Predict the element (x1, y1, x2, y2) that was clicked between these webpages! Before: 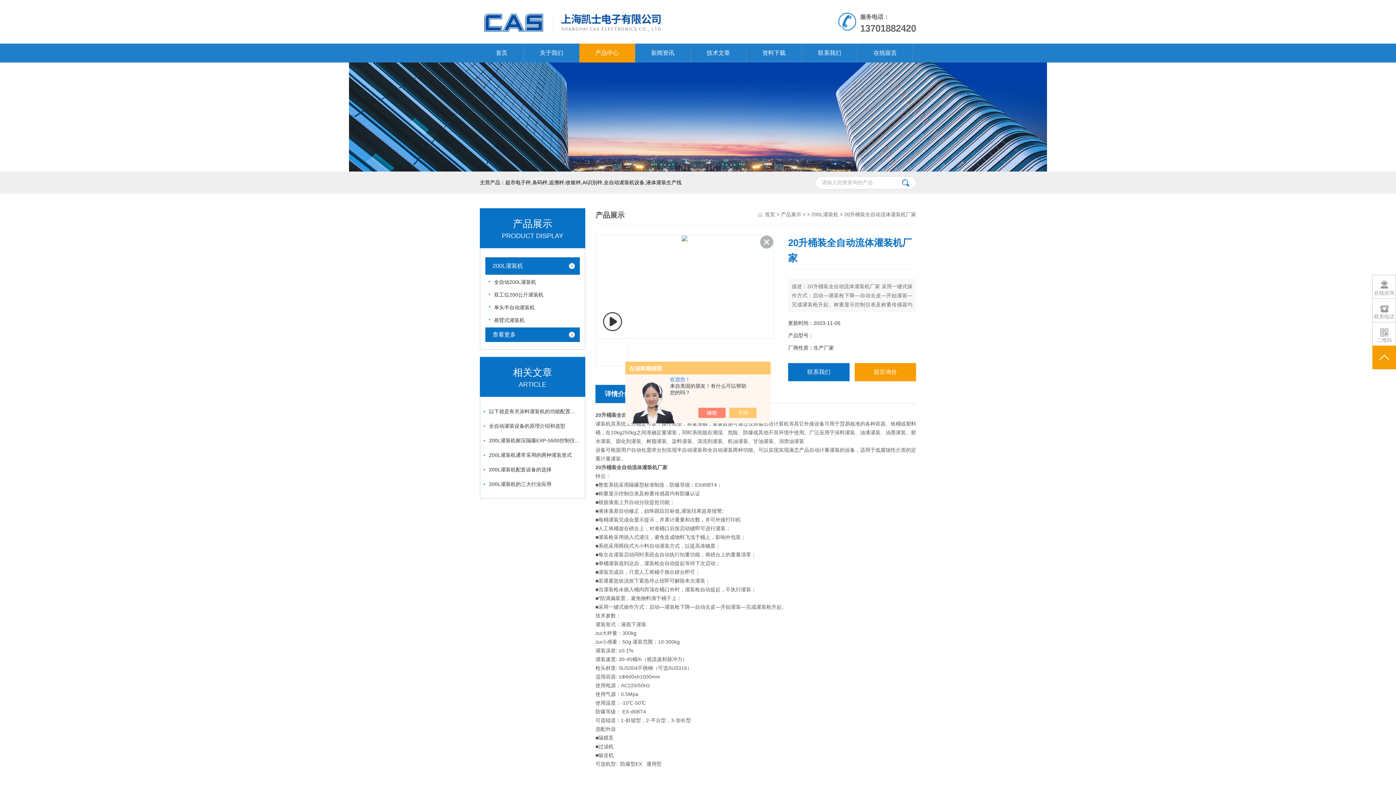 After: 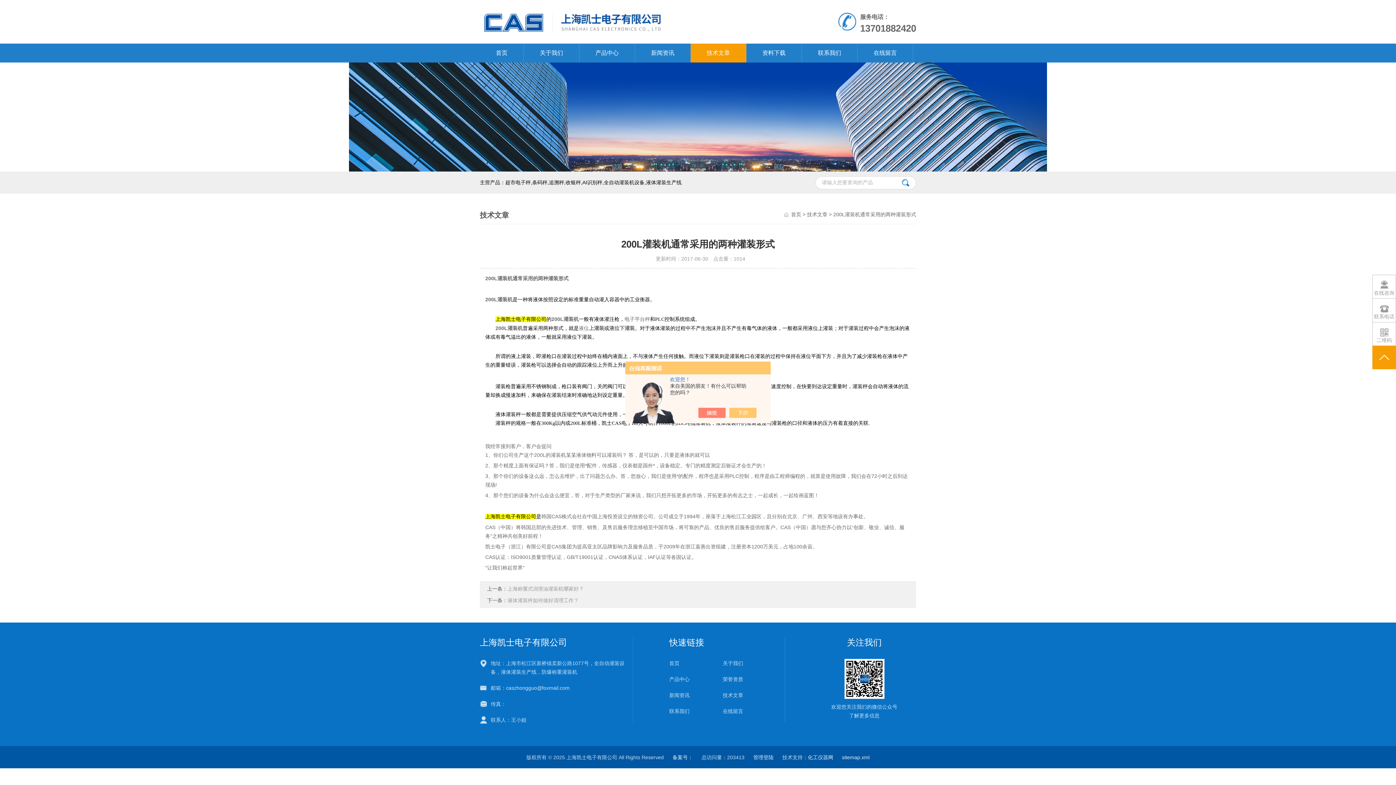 Action: label: 200L灌装机通常采用的两种灌装形式 bbox: (484, 448, 580, 460)